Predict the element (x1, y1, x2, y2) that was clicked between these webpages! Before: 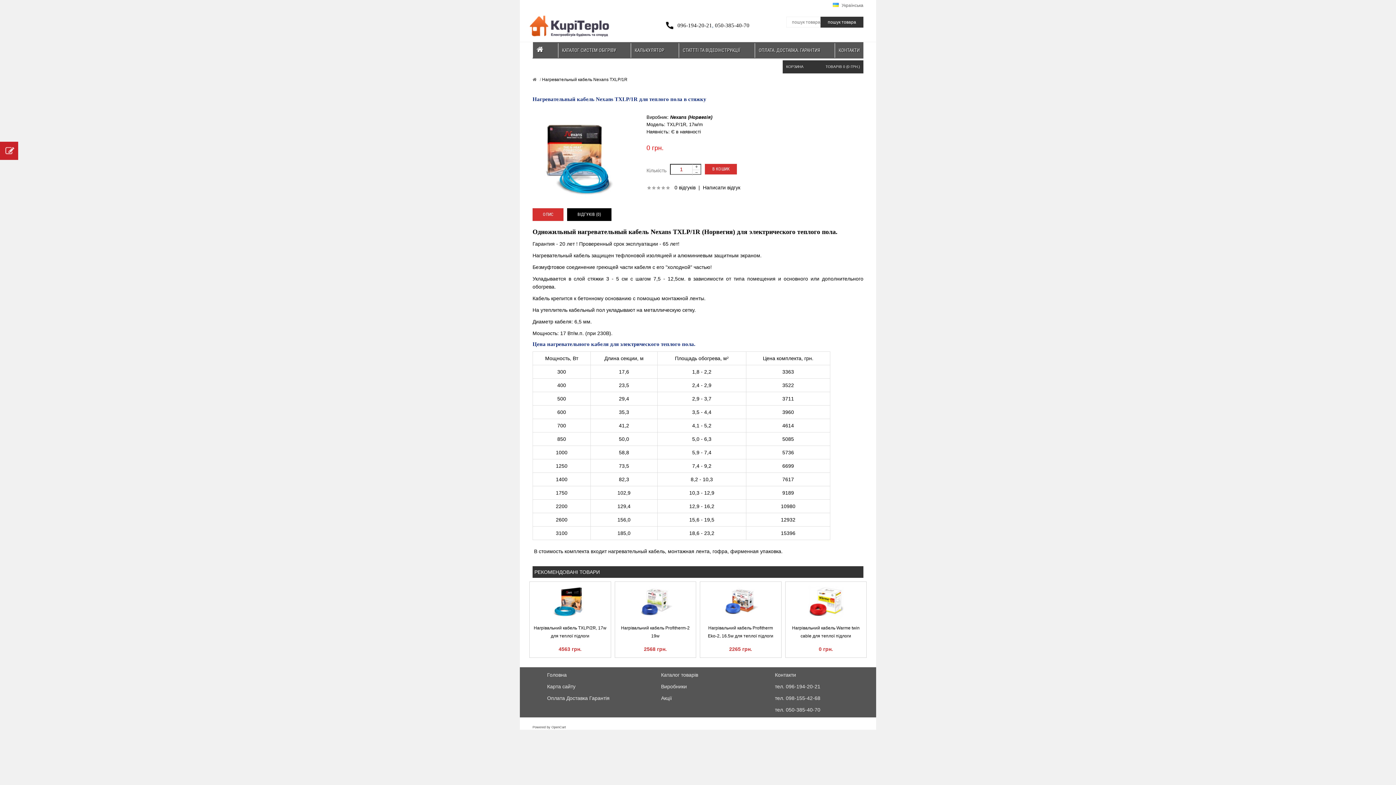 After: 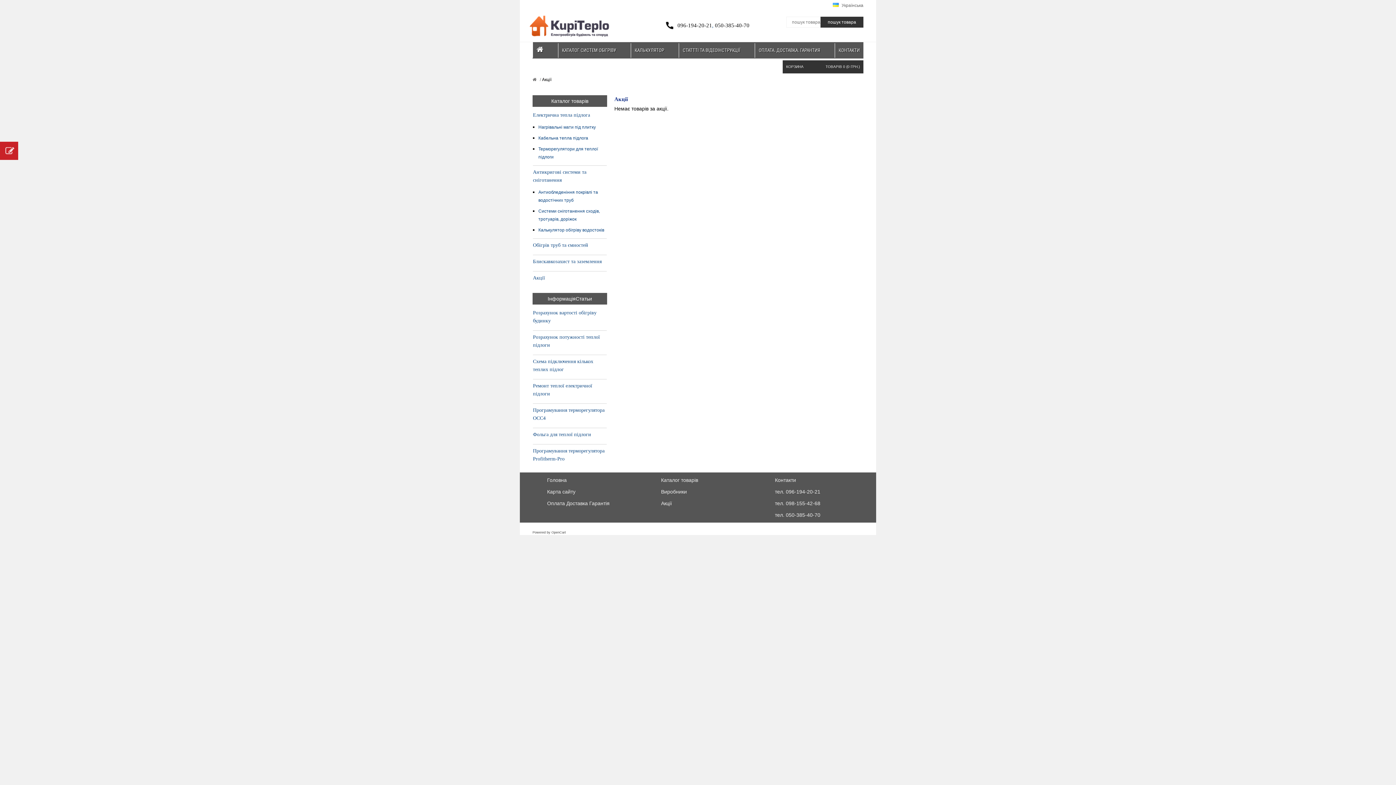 Action: bbox: (661, 695, 672, 701) label: Акції